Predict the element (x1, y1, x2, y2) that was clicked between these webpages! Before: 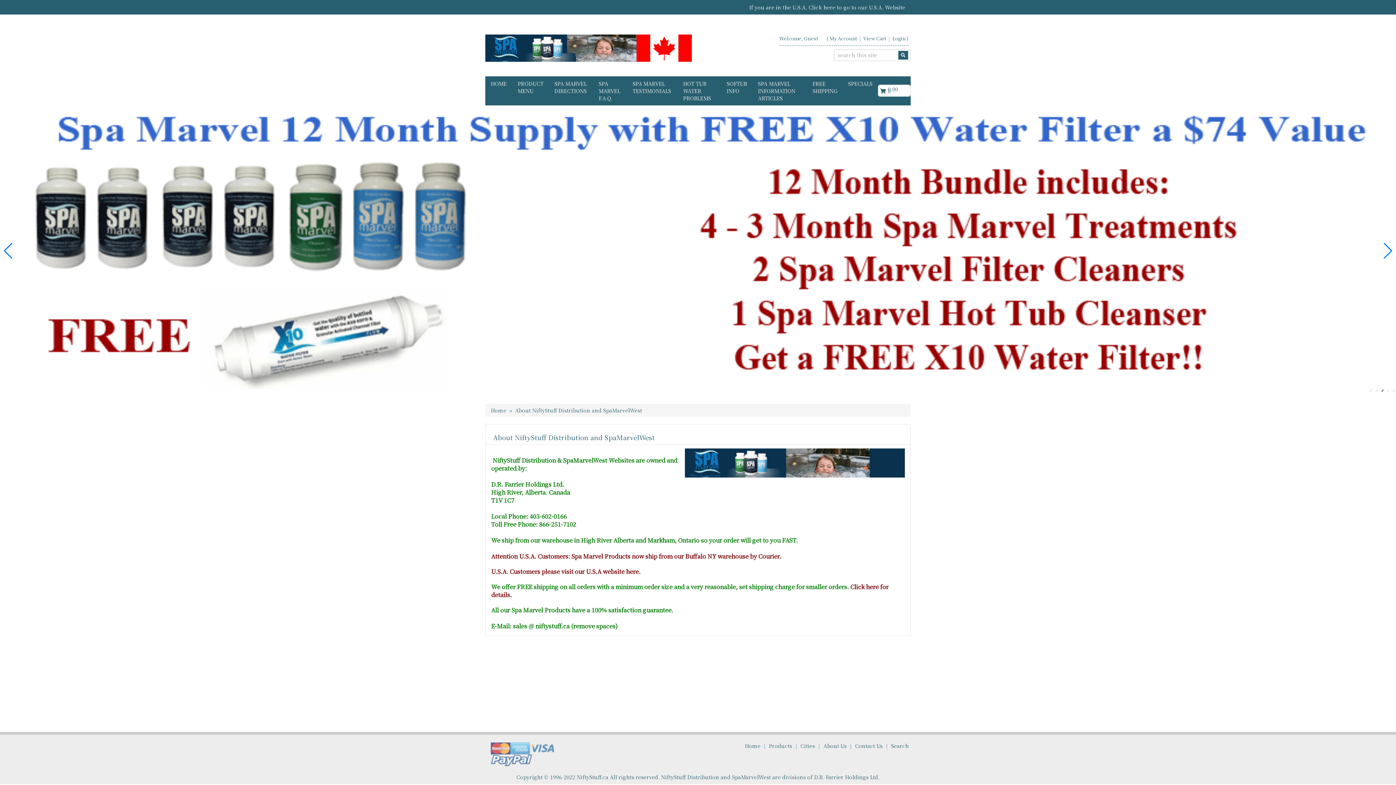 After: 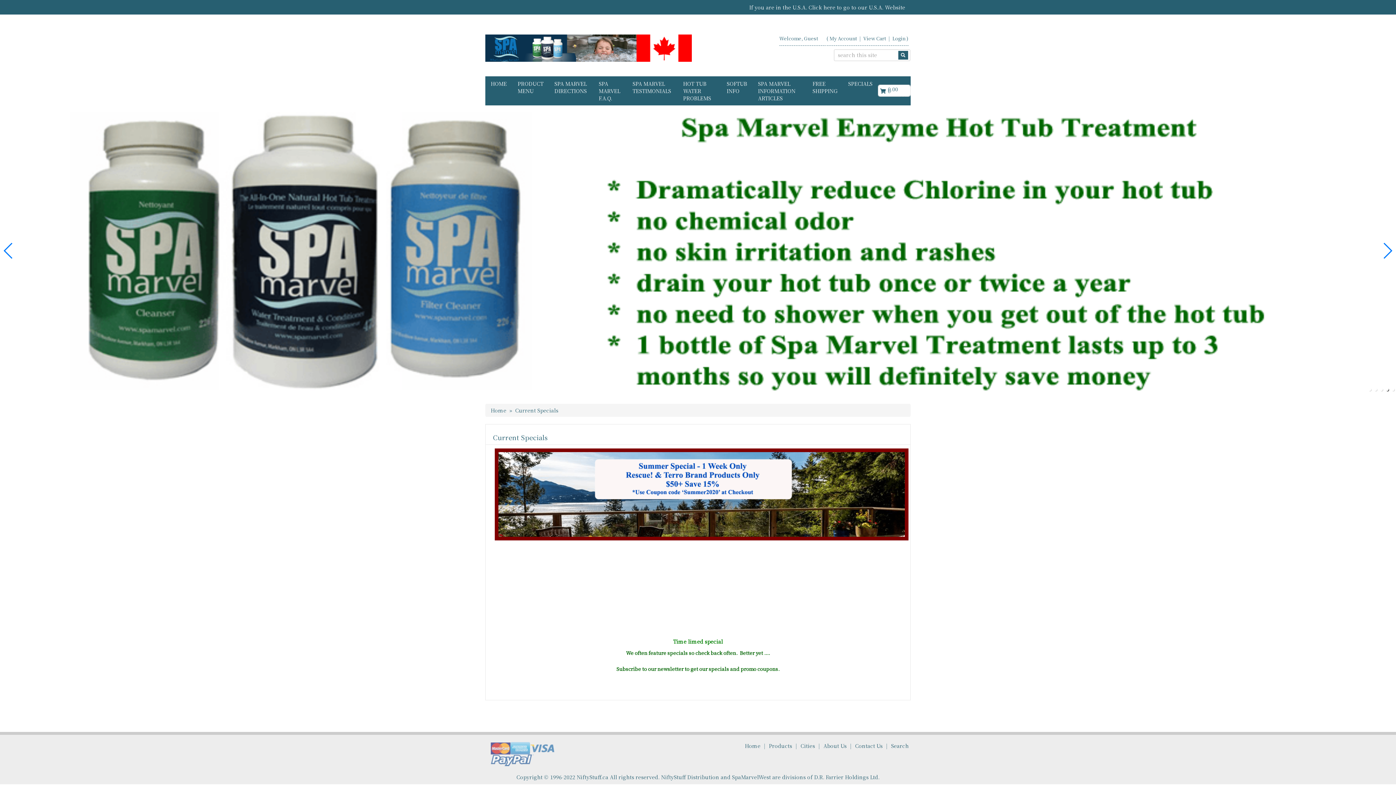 Action: bbox: (842, 76, 878, 90) label: SPECIALS